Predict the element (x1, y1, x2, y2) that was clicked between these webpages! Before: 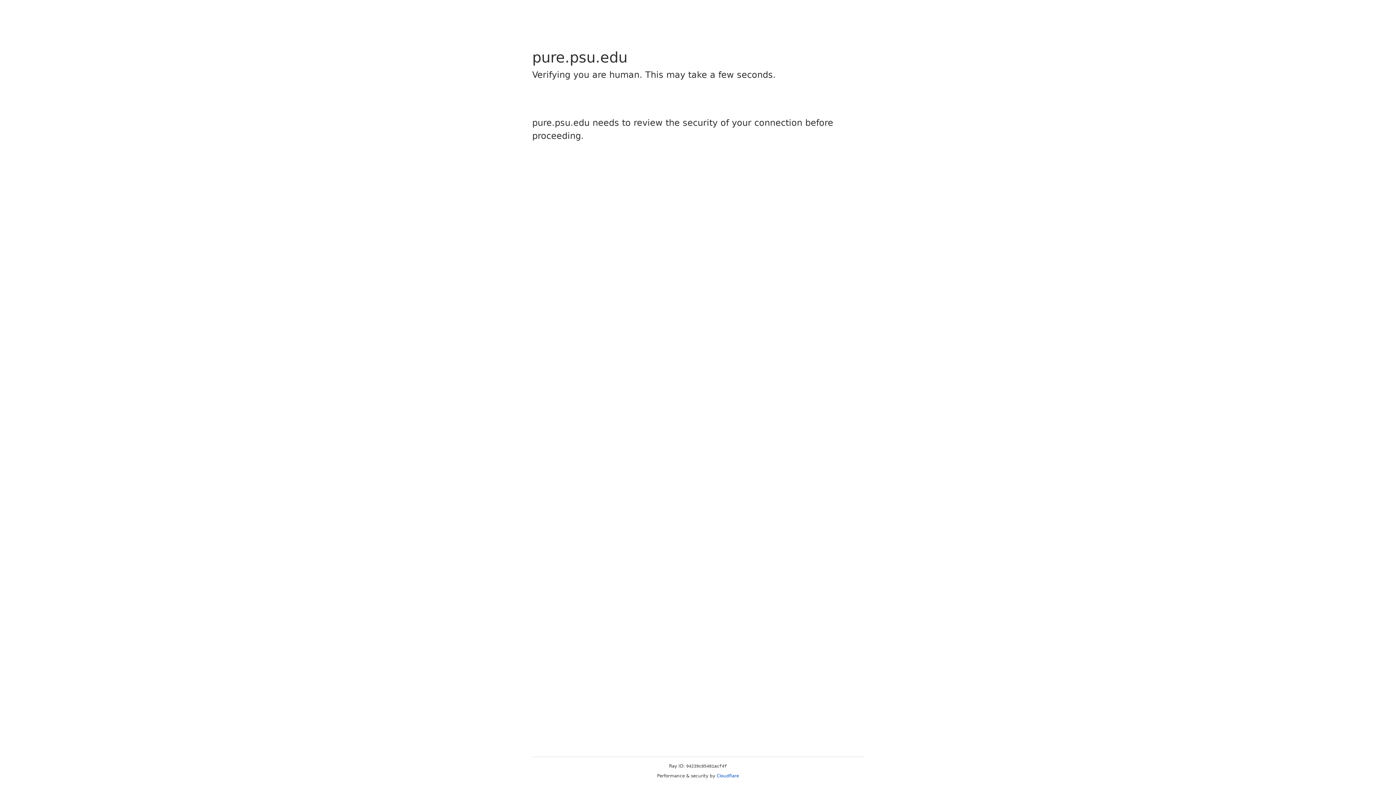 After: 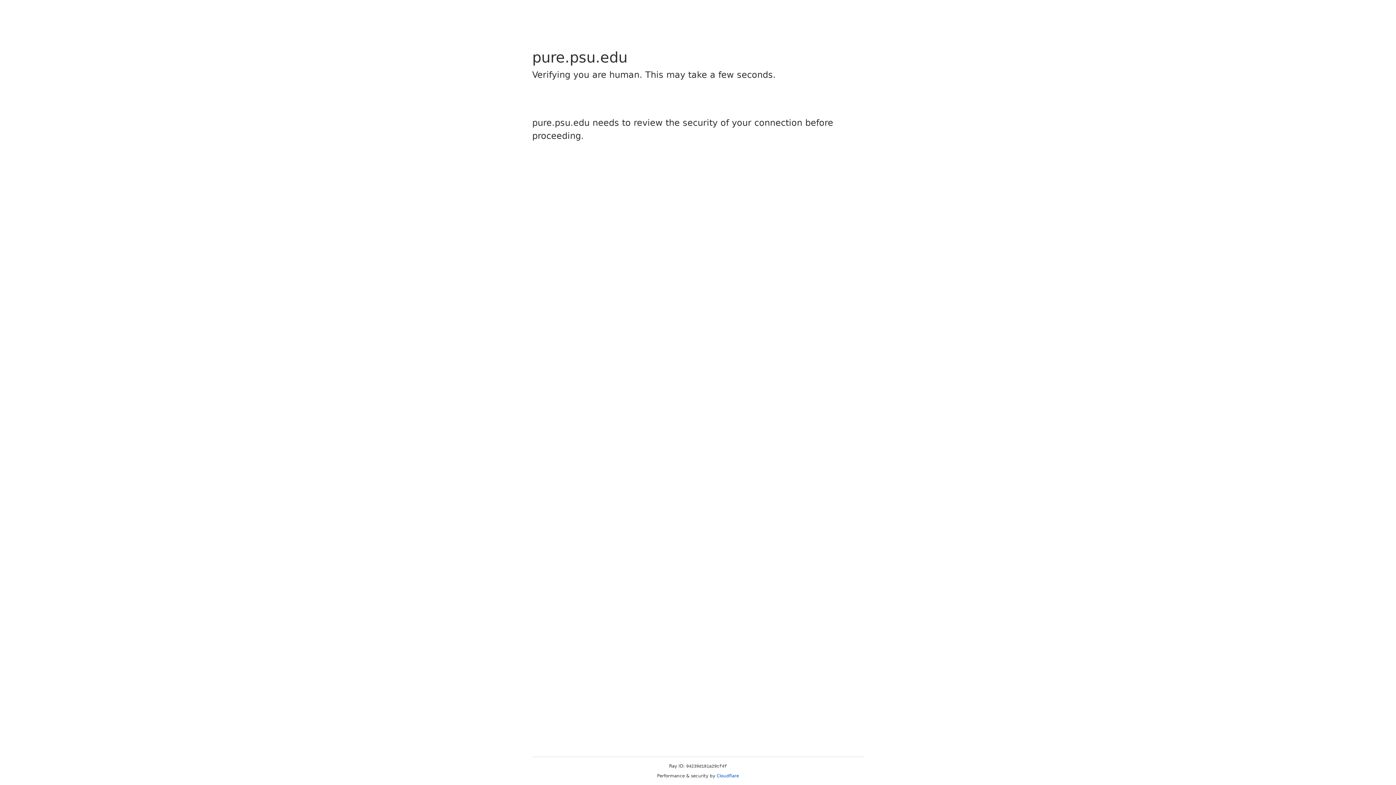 Action: bbox: (716, 773, 739, 778) label: Cloudflare